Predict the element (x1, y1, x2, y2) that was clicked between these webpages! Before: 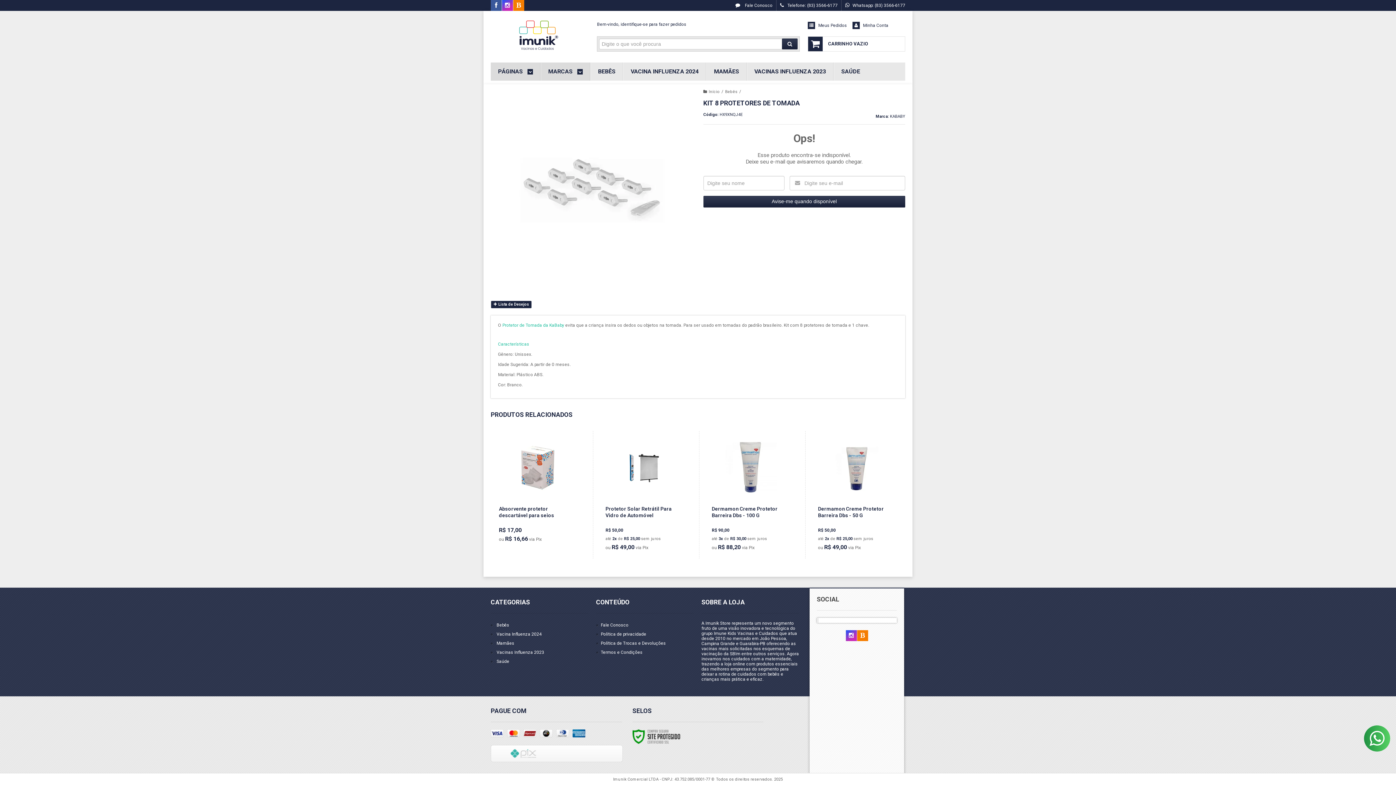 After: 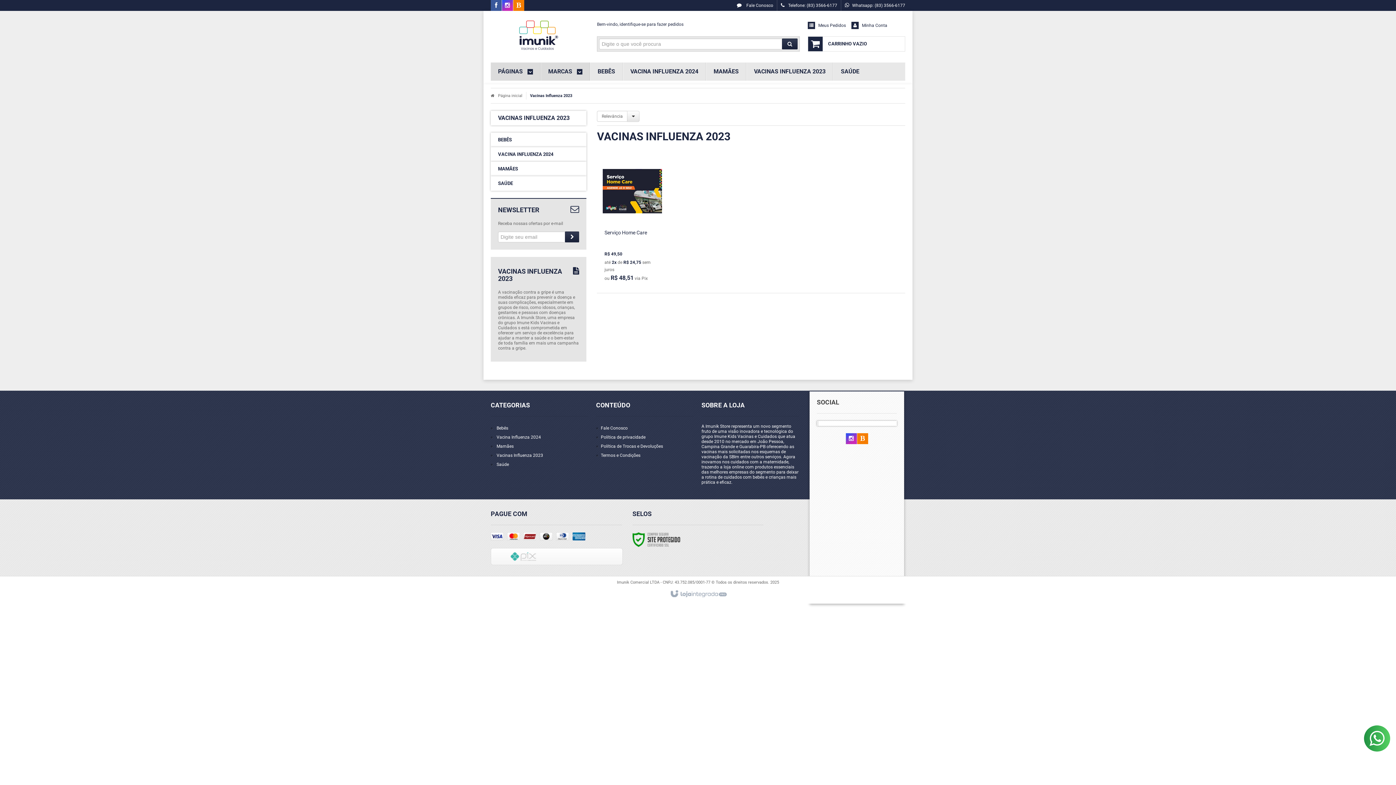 Action: bbox: (496, 650, 544, 655) label: Vacinas Influenza 2023